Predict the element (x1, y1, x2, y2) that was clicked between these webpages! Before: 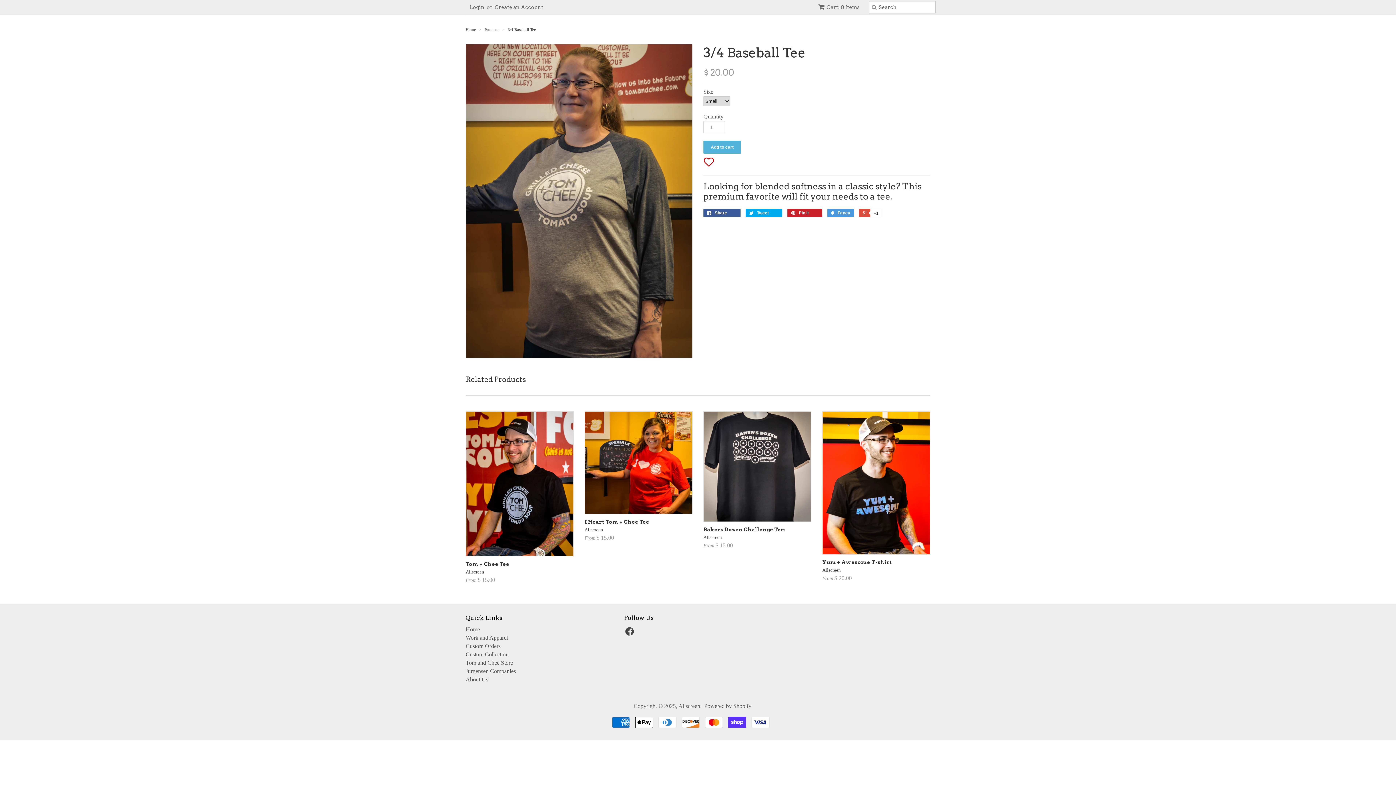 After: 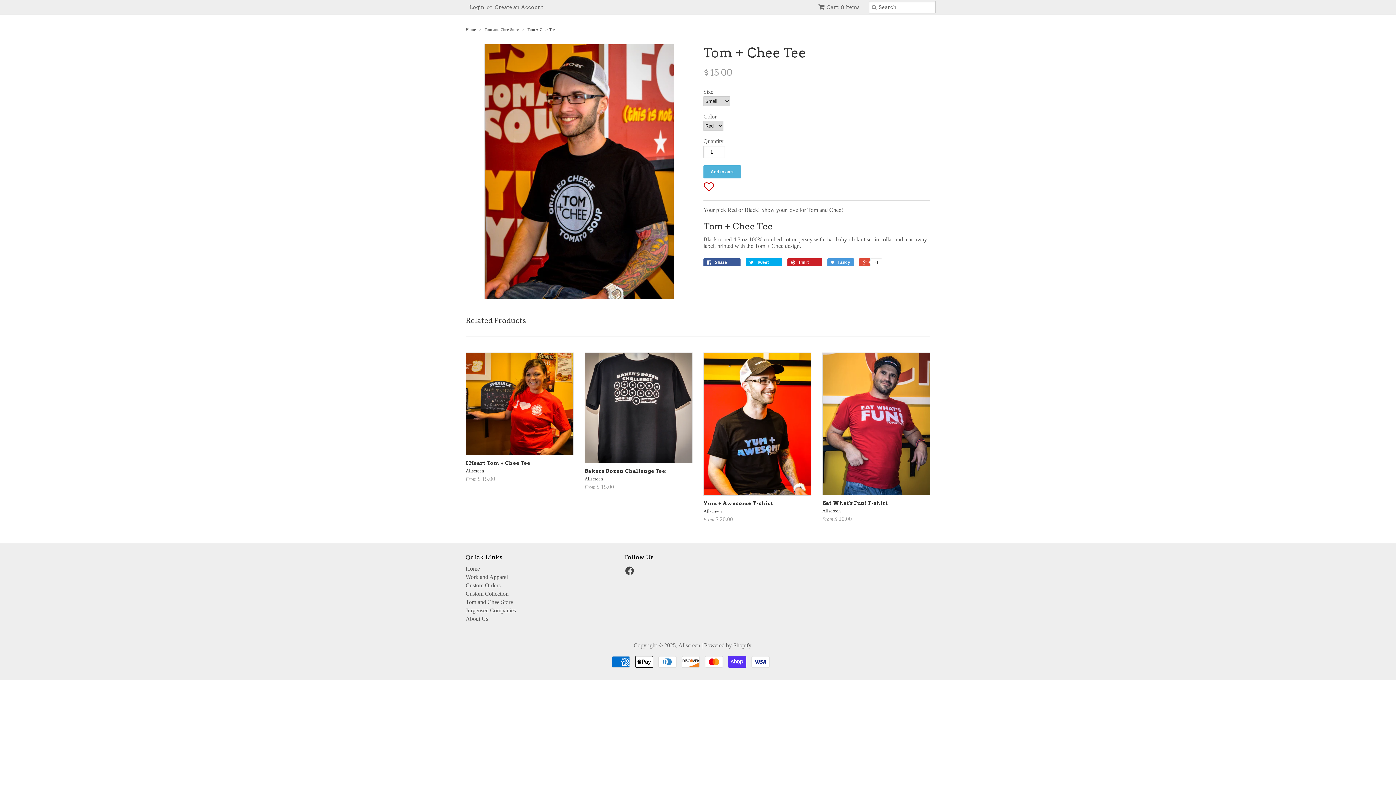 Action: bbox: (465, 558, 573, 585) label: Tom + Chee Tee
Allscreen
From $ 15.00